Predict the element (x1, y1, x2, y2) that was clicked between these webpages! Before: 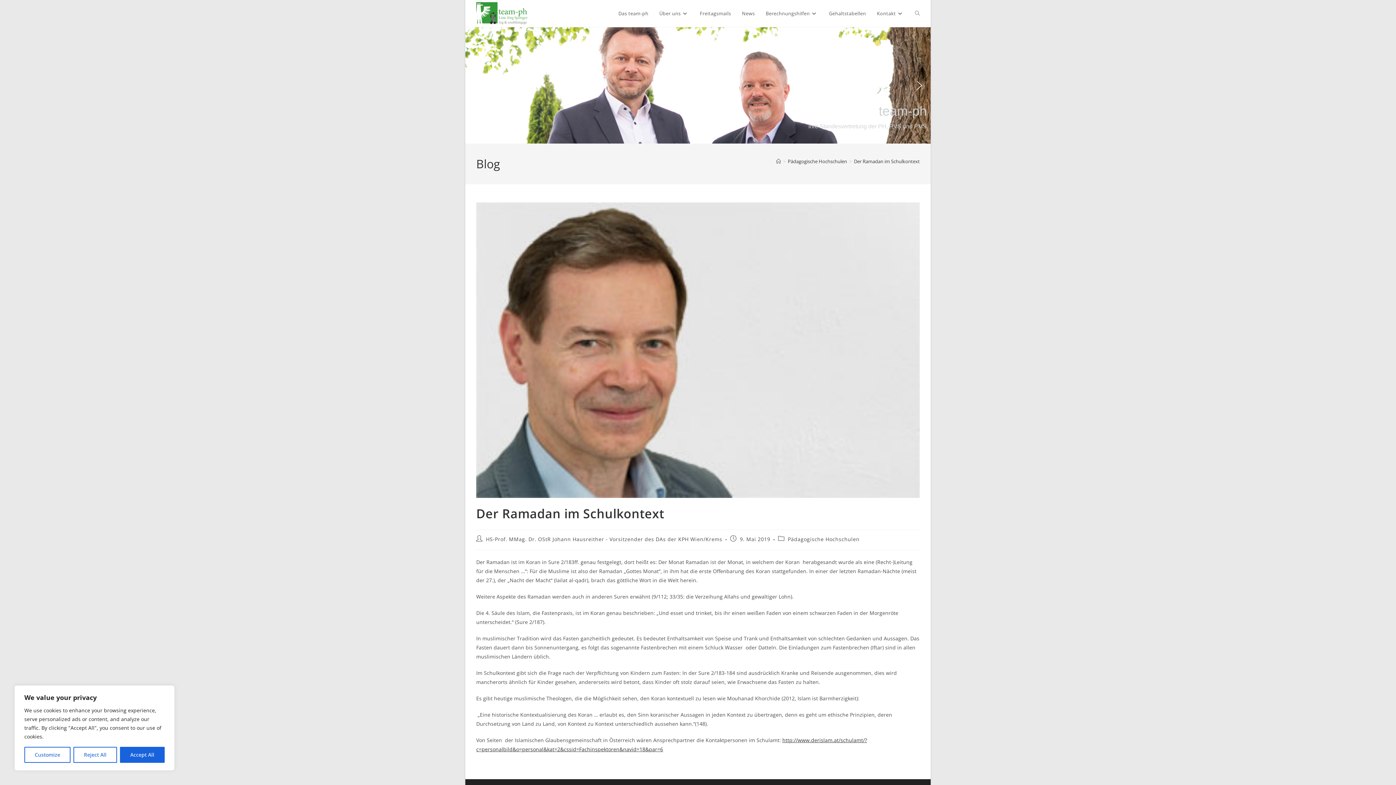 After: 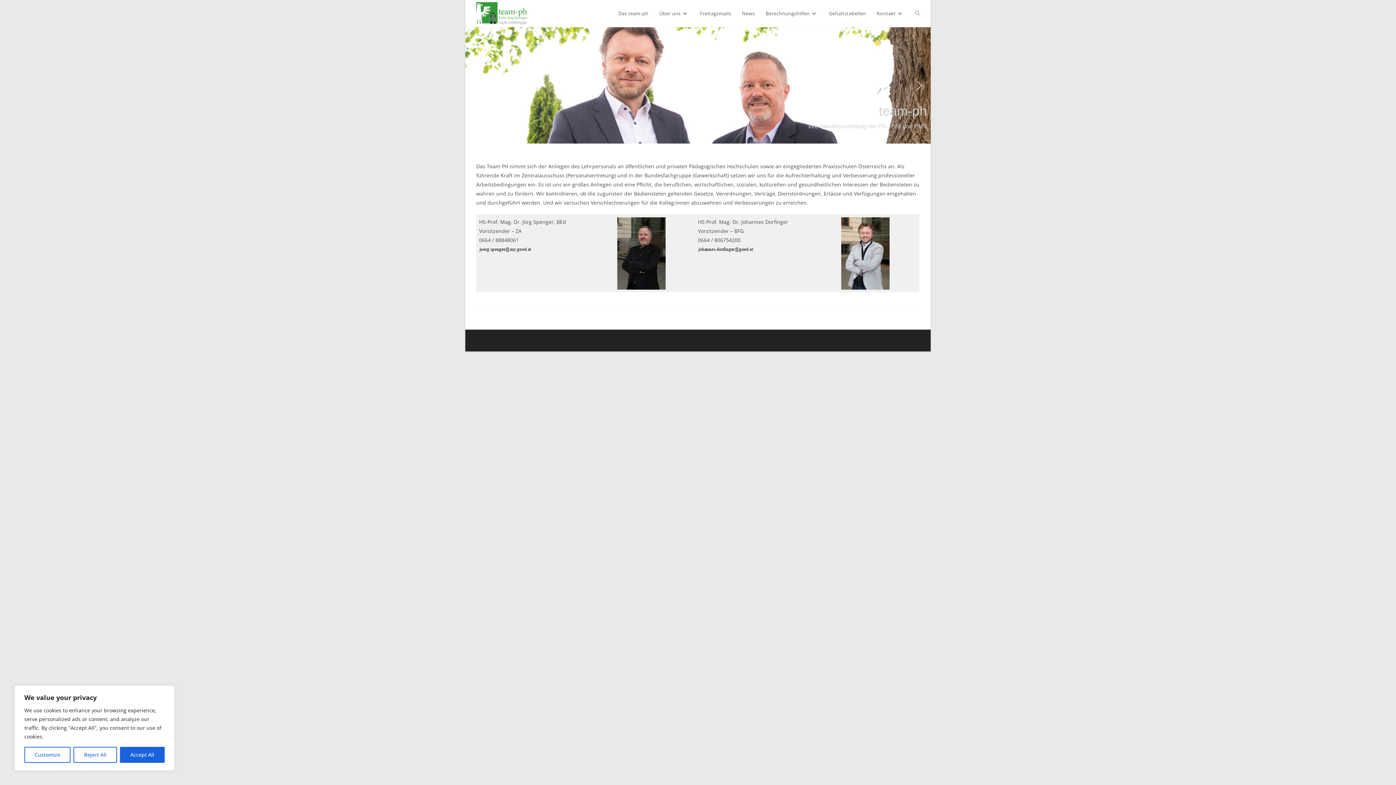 Action: label: Ihre Standesvertretung der PH, PVS und PMS bbox: (469, 122, 927, 130)